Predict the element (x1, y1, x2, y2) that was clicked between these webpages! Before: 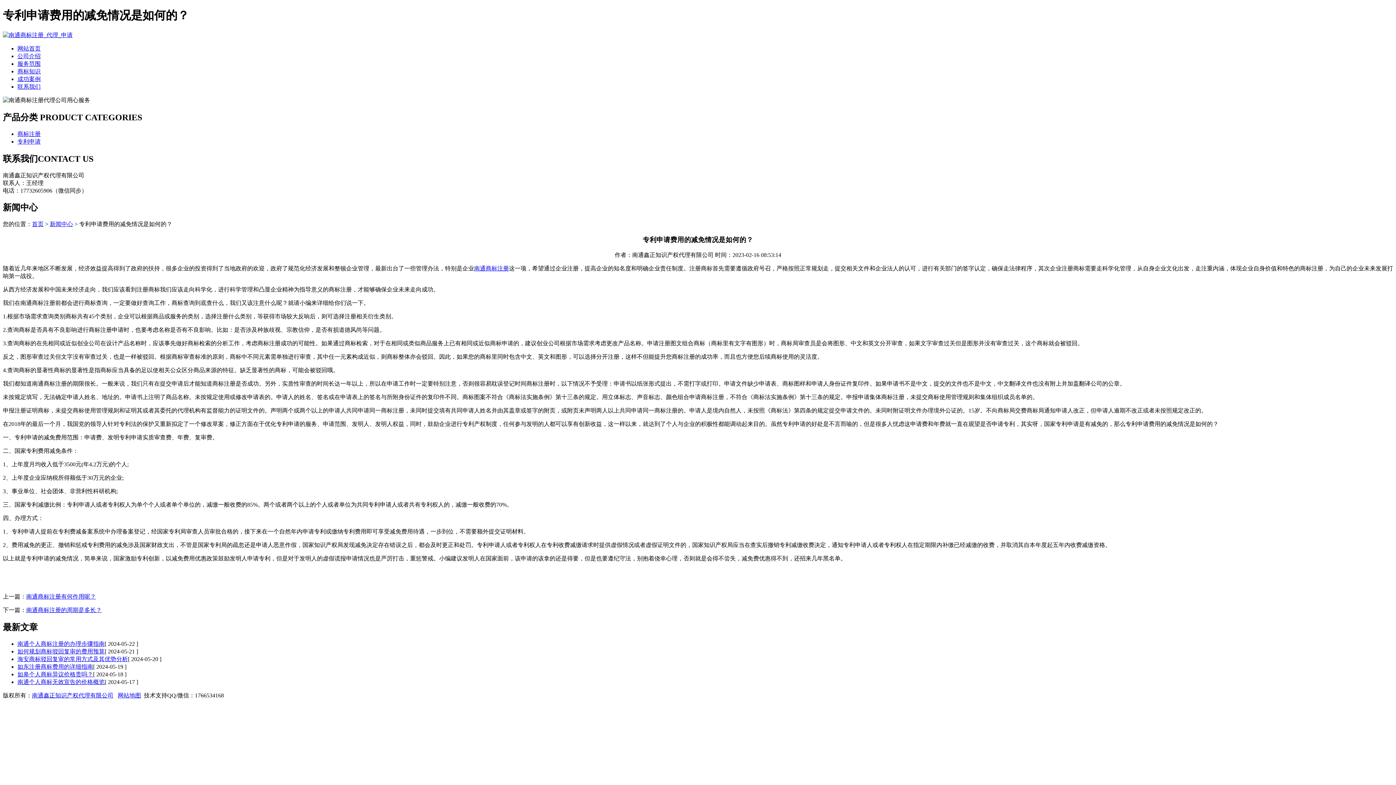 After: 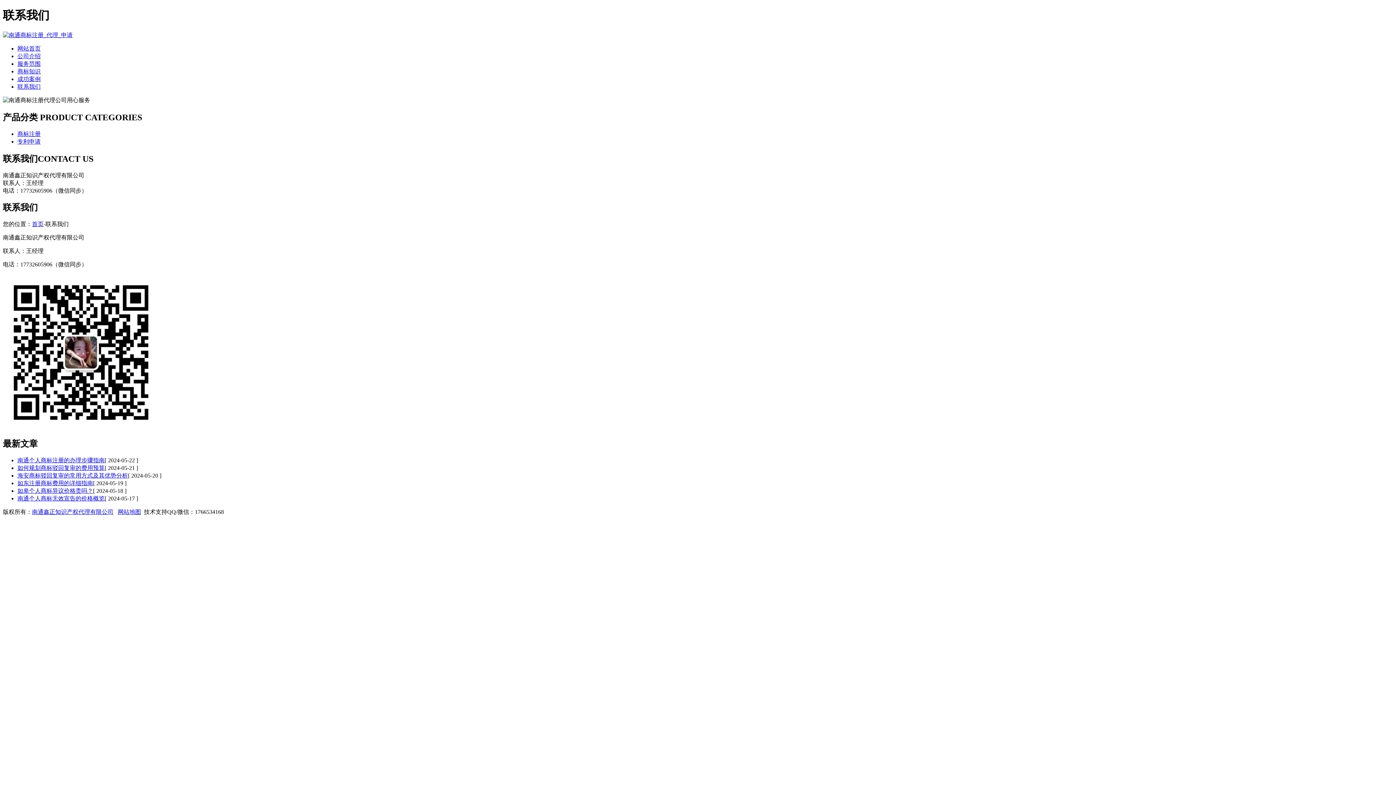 Action: bbox: (17, 83, 40, 89) label: 联系我们